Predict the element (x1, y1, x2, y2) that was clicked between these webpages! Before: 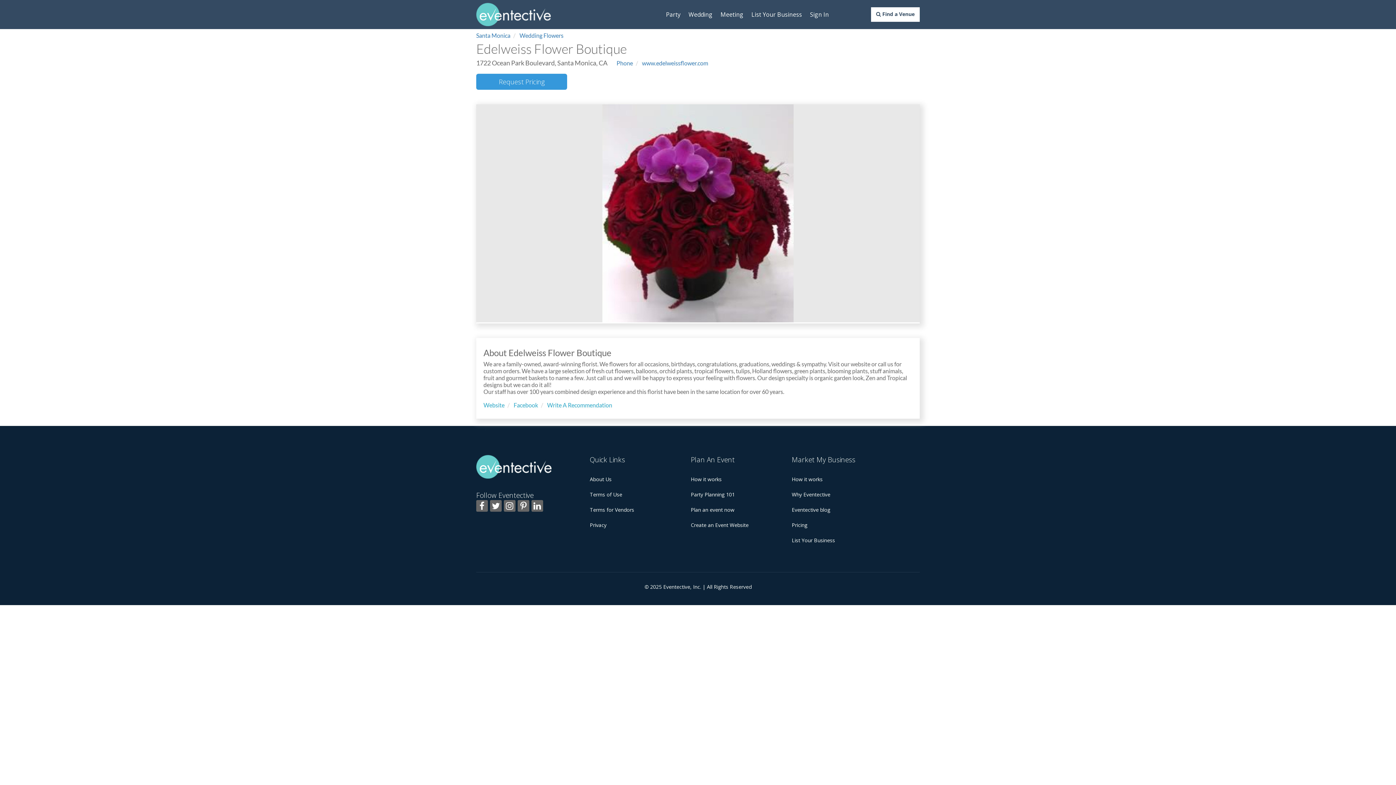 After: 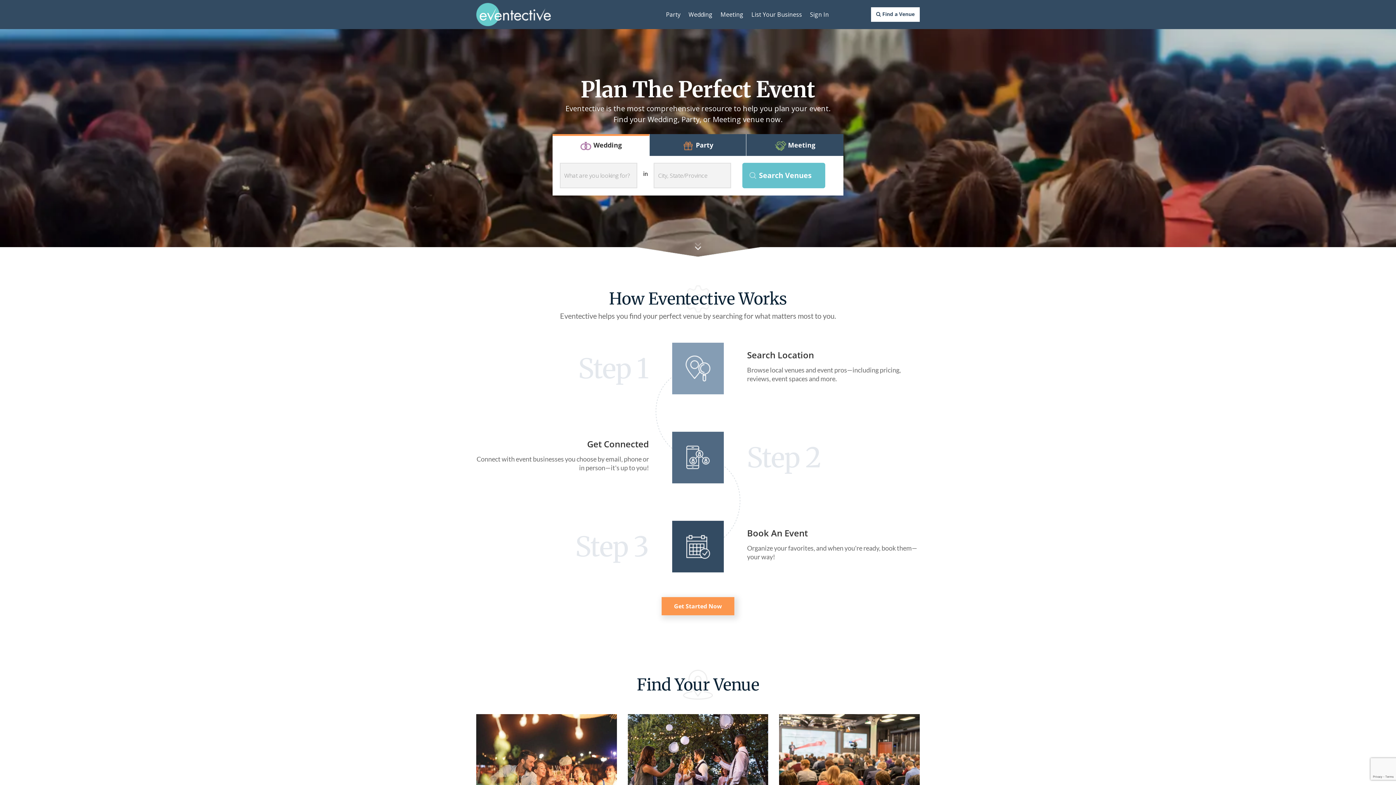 Action: bbox: (691, 506, 734, 513) label: Plan an event now